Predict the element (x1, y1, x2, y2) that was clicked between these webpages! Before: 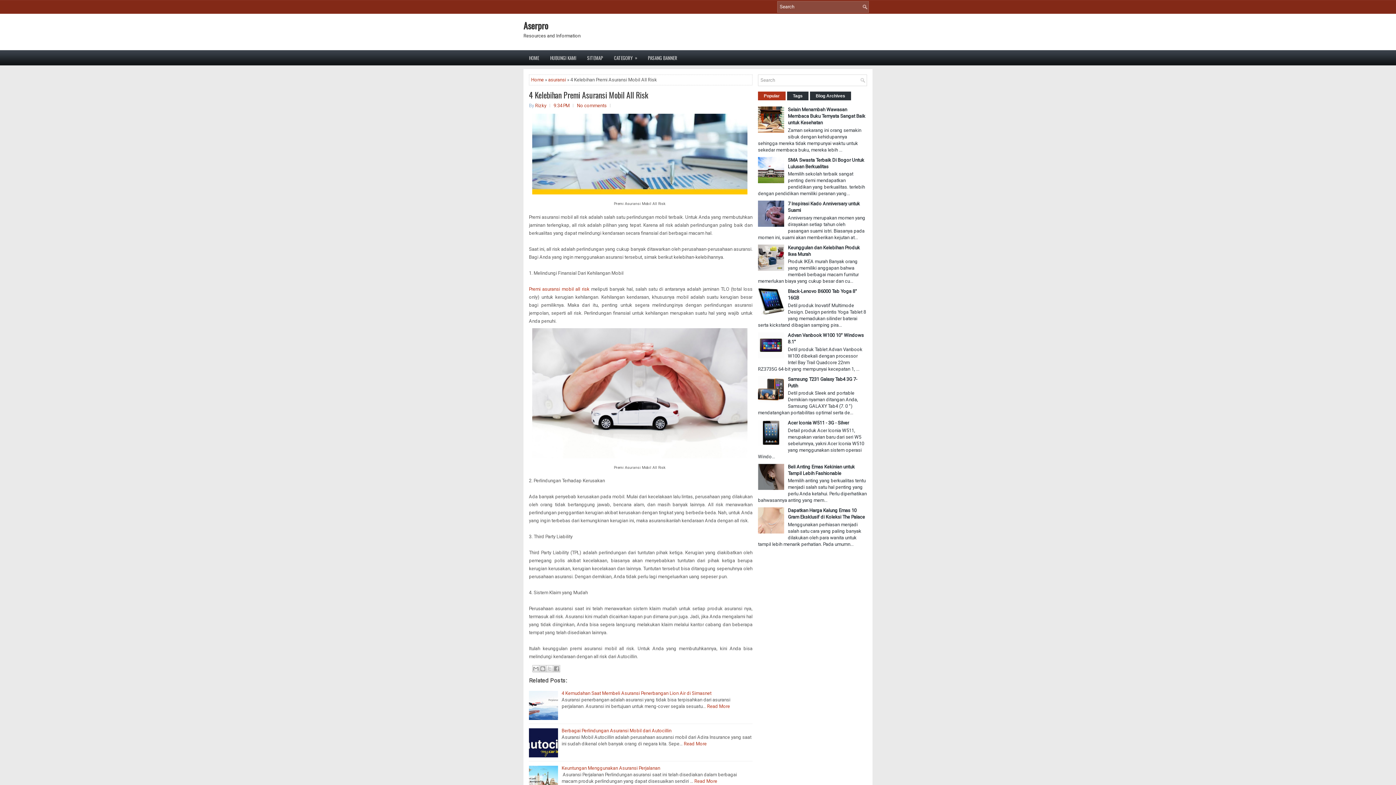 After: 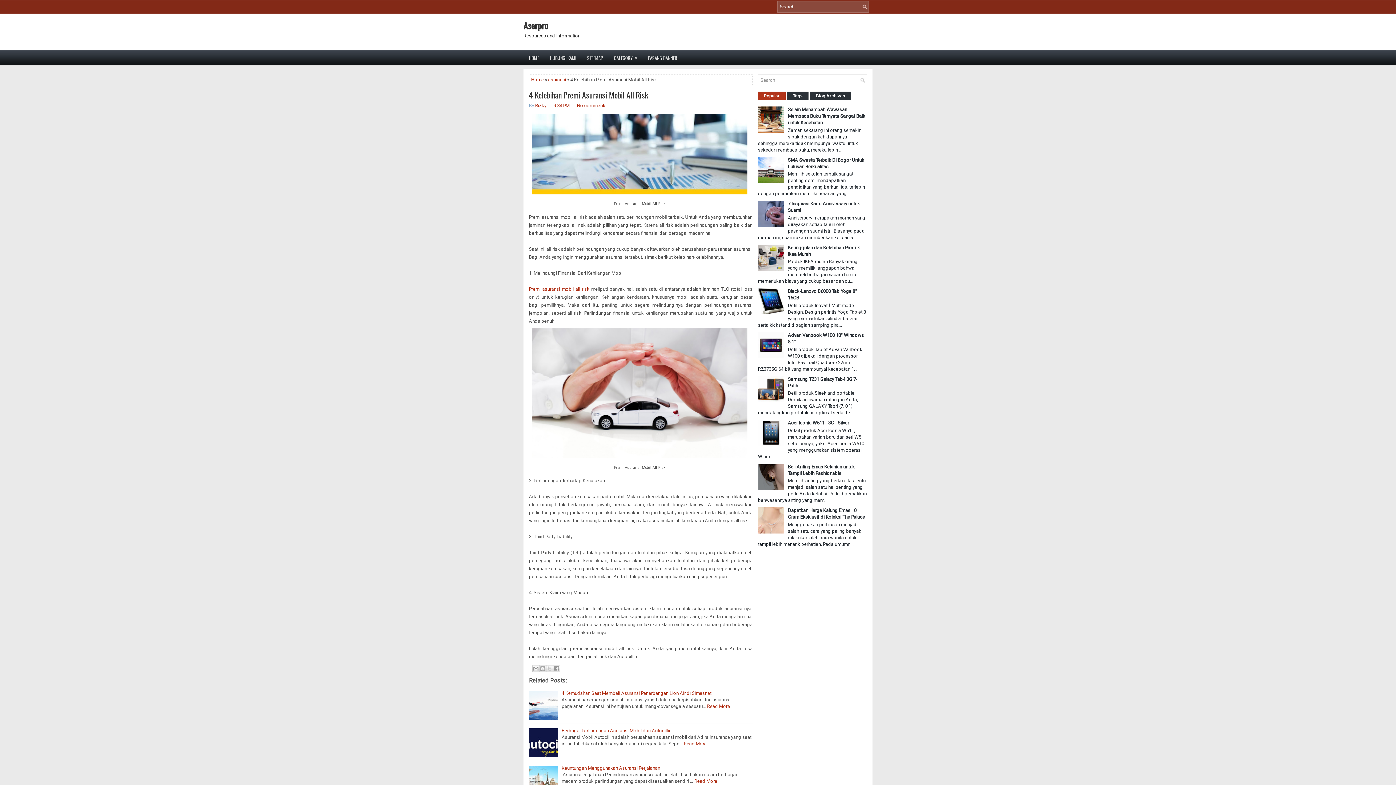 Action: bbox: (758, 310, 786, 315)